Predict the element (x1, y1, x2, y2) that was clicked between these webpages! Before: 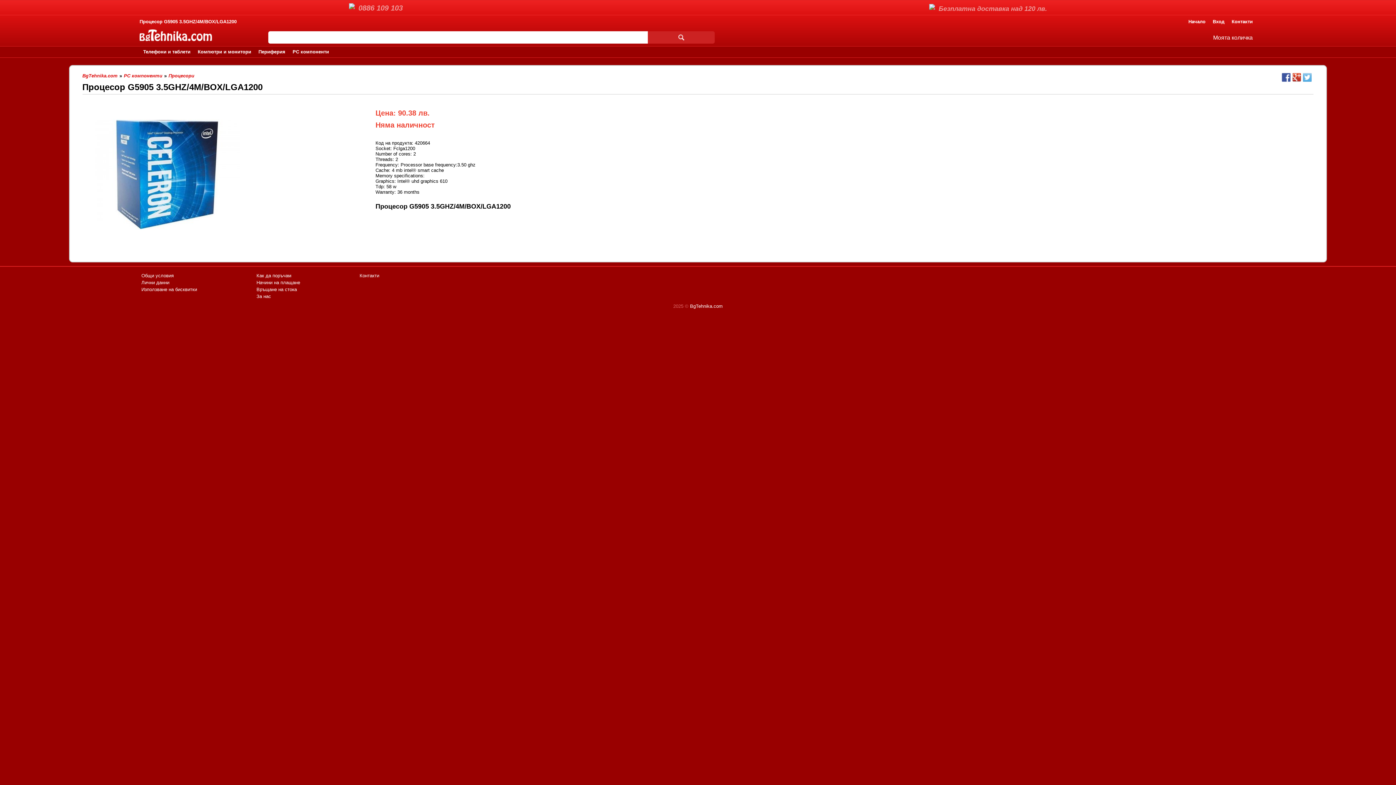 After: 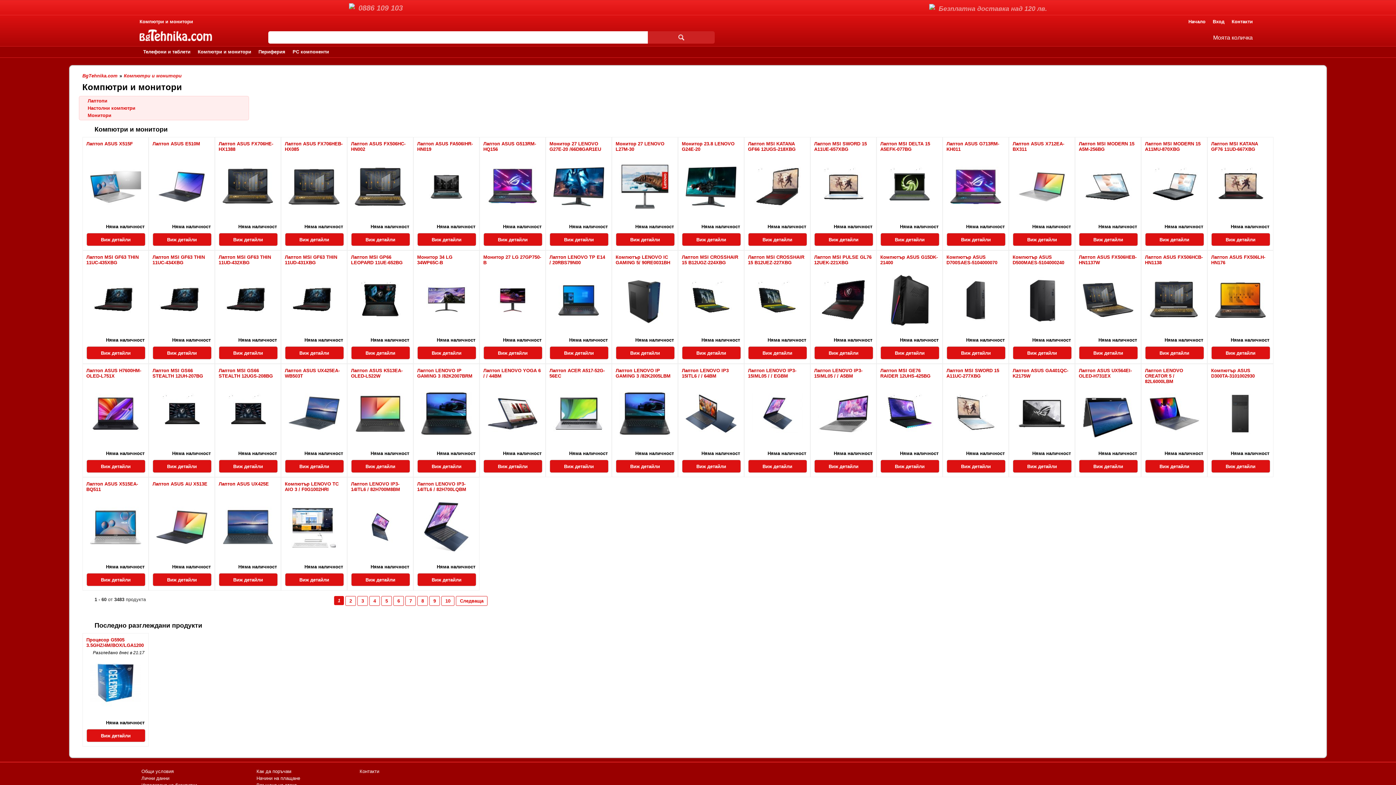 Action: bbox: (194, 46, 254, 57) label: Компютри и монитори